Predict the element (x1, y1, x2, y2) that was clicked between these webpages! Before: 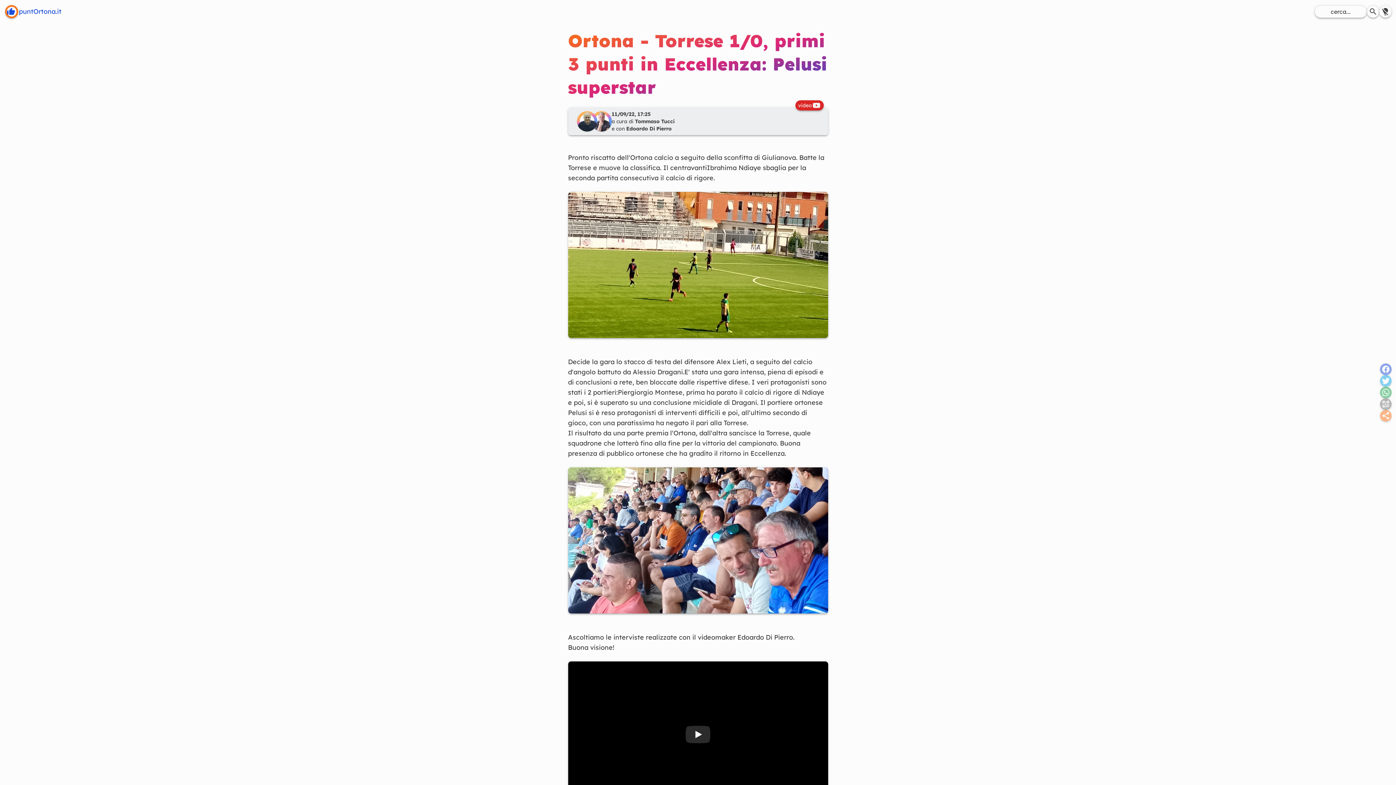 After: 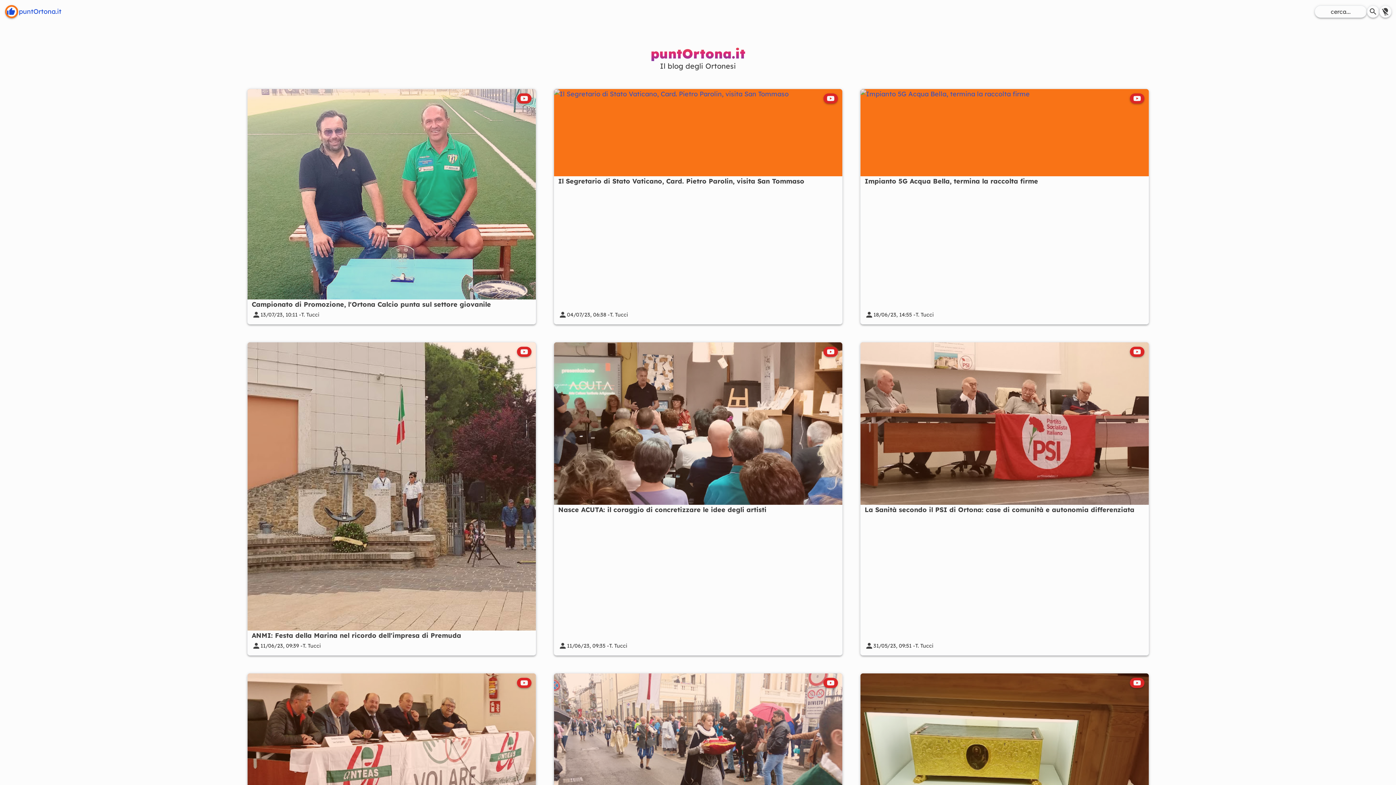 Action: bbox: (4, 4, 61, 18) label: puntOrtona.it